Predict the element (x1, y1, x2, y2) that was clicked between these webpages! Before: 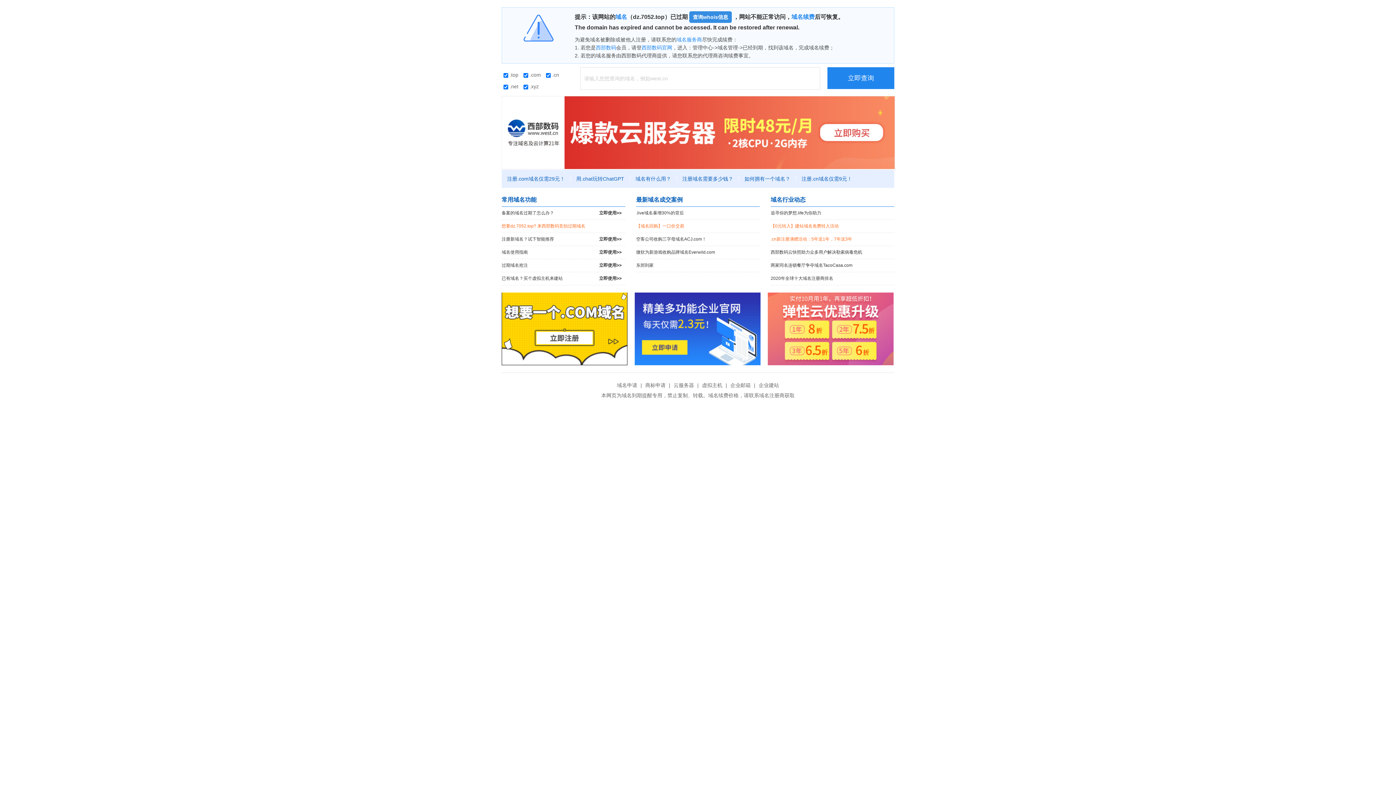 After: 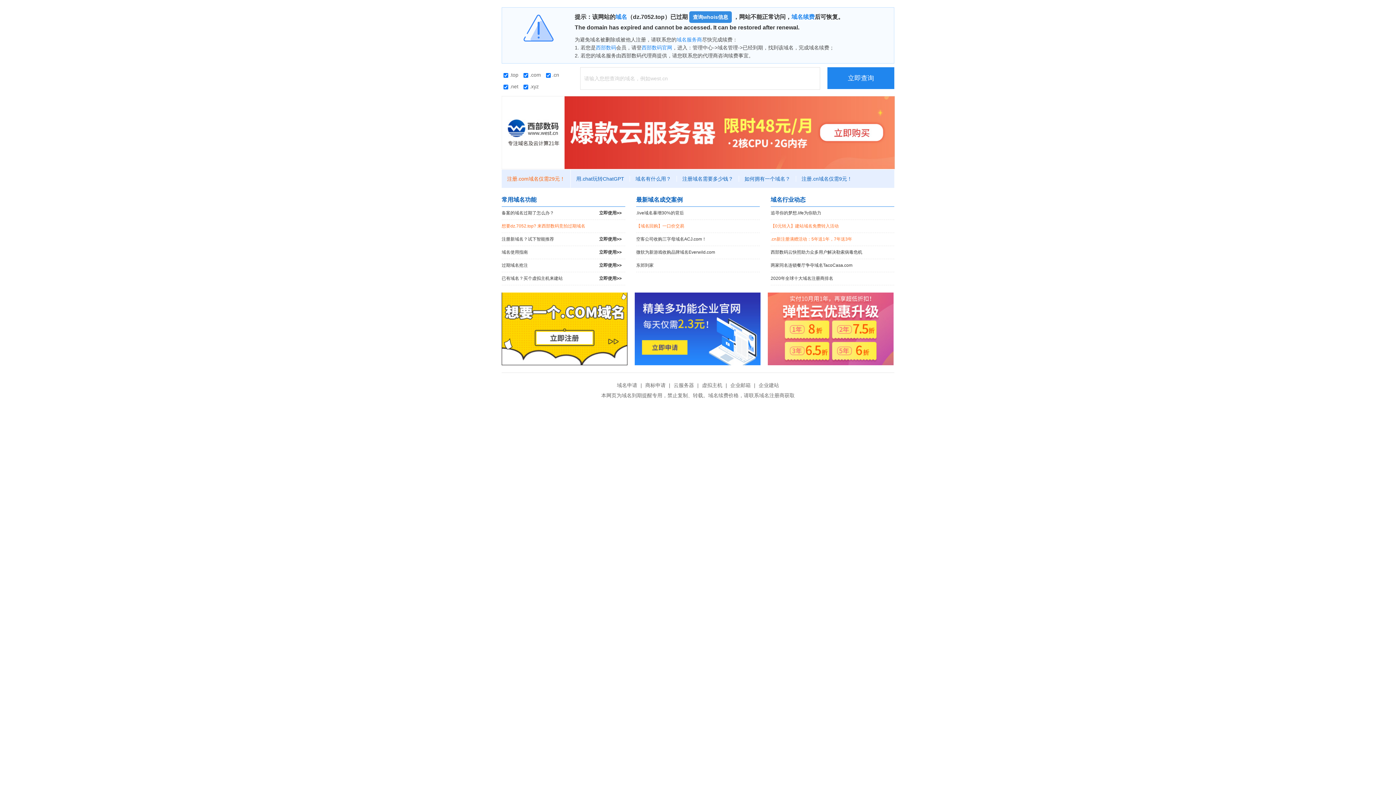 Action: bbox: (501, 176, 570, 181) label: 注册.com域名仅需29元！